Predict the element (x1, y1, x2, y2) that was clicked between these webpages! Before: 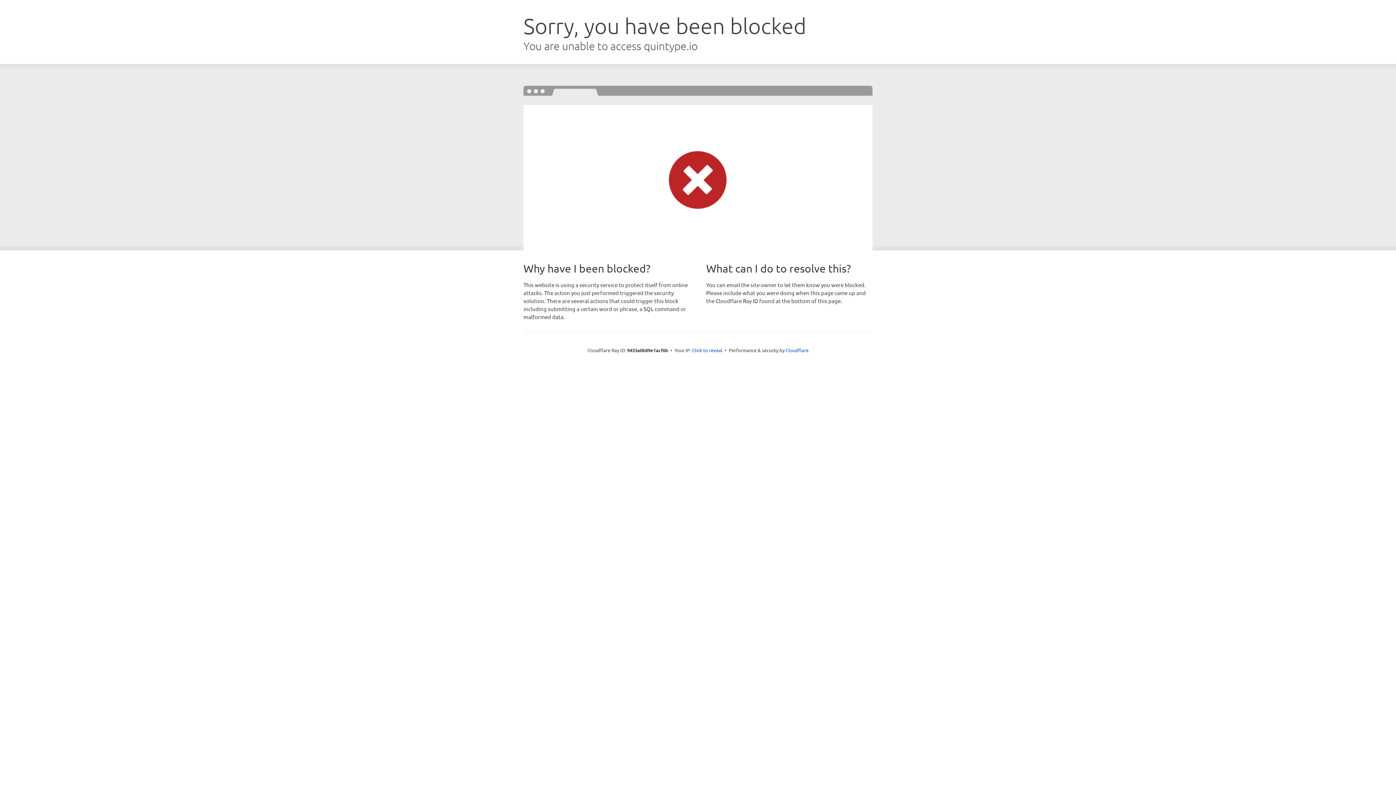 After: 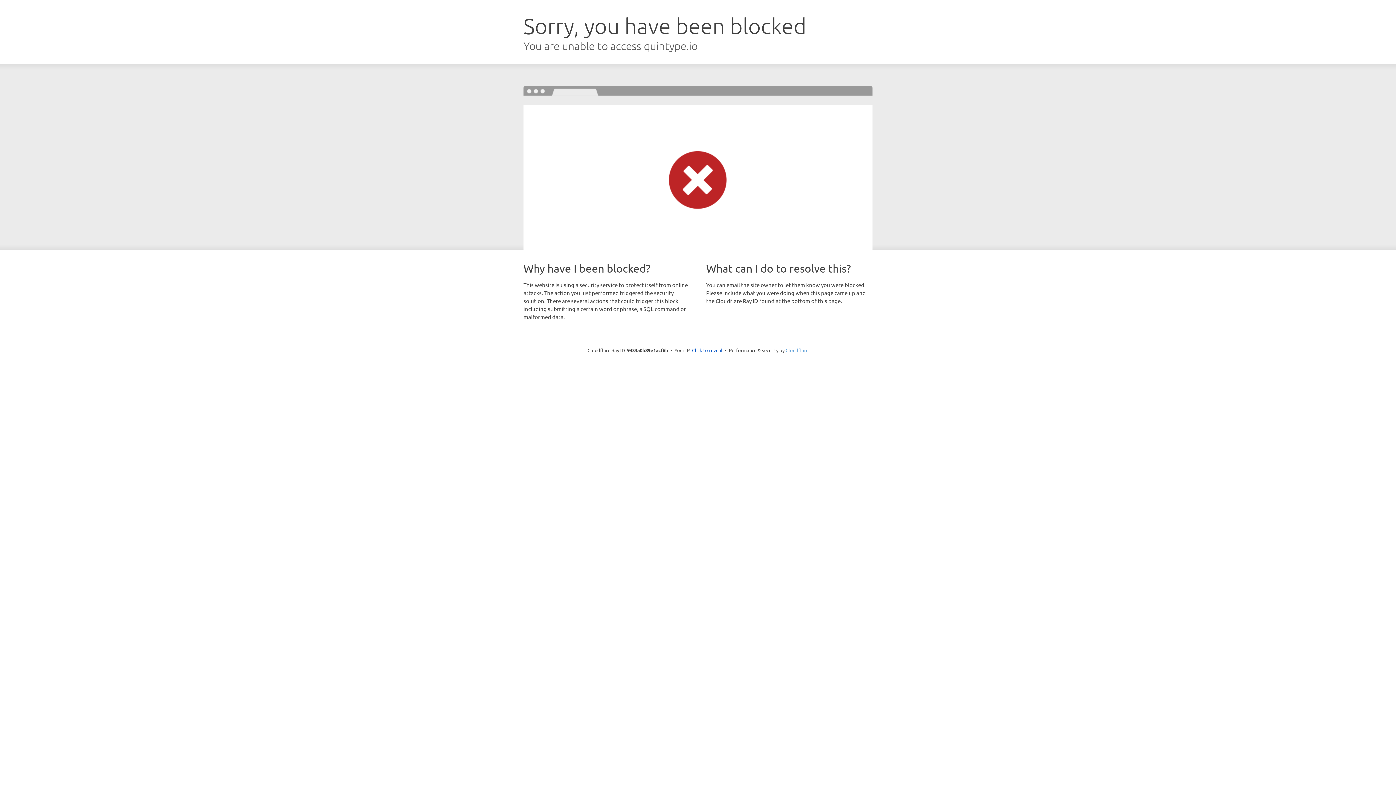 Action: bbox: (785, 347, 808, 353) label: Cloudflare